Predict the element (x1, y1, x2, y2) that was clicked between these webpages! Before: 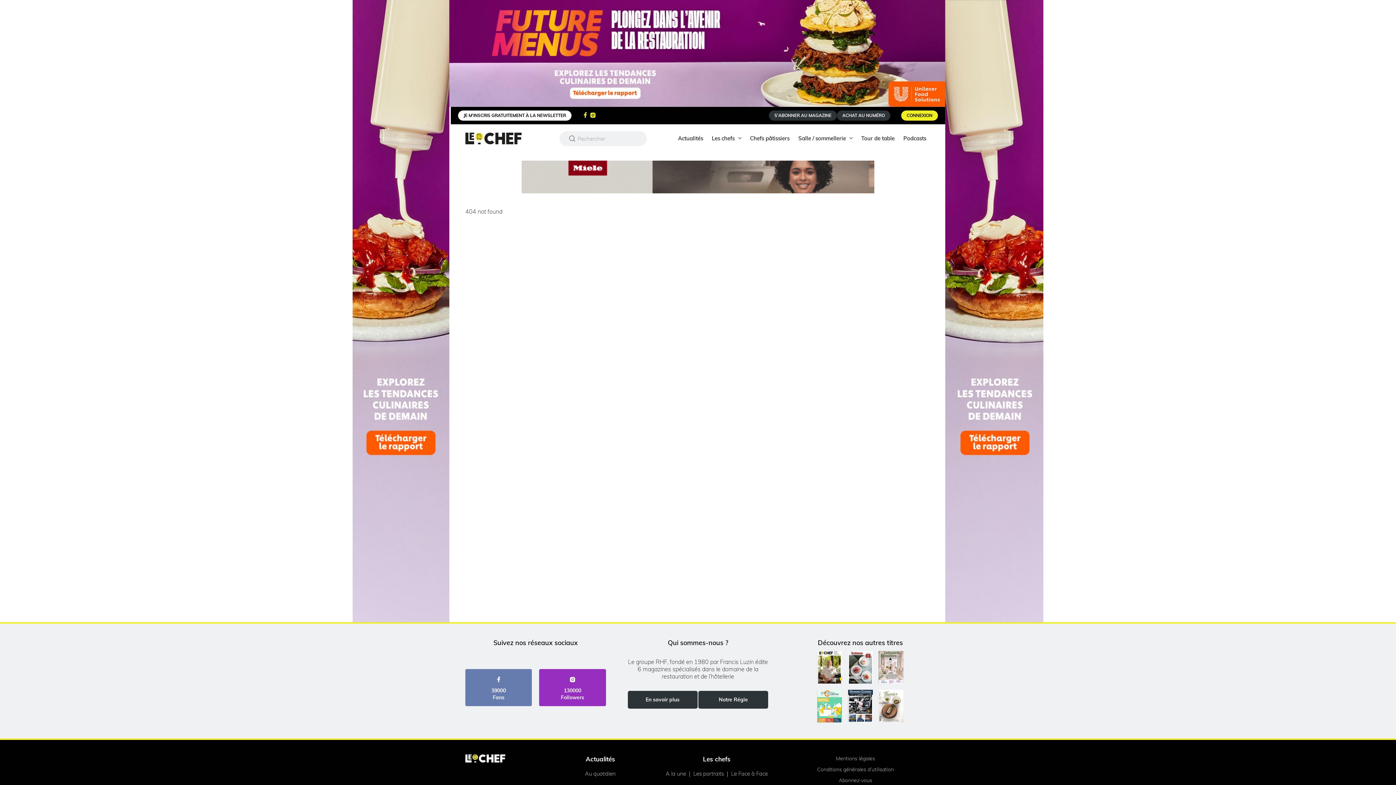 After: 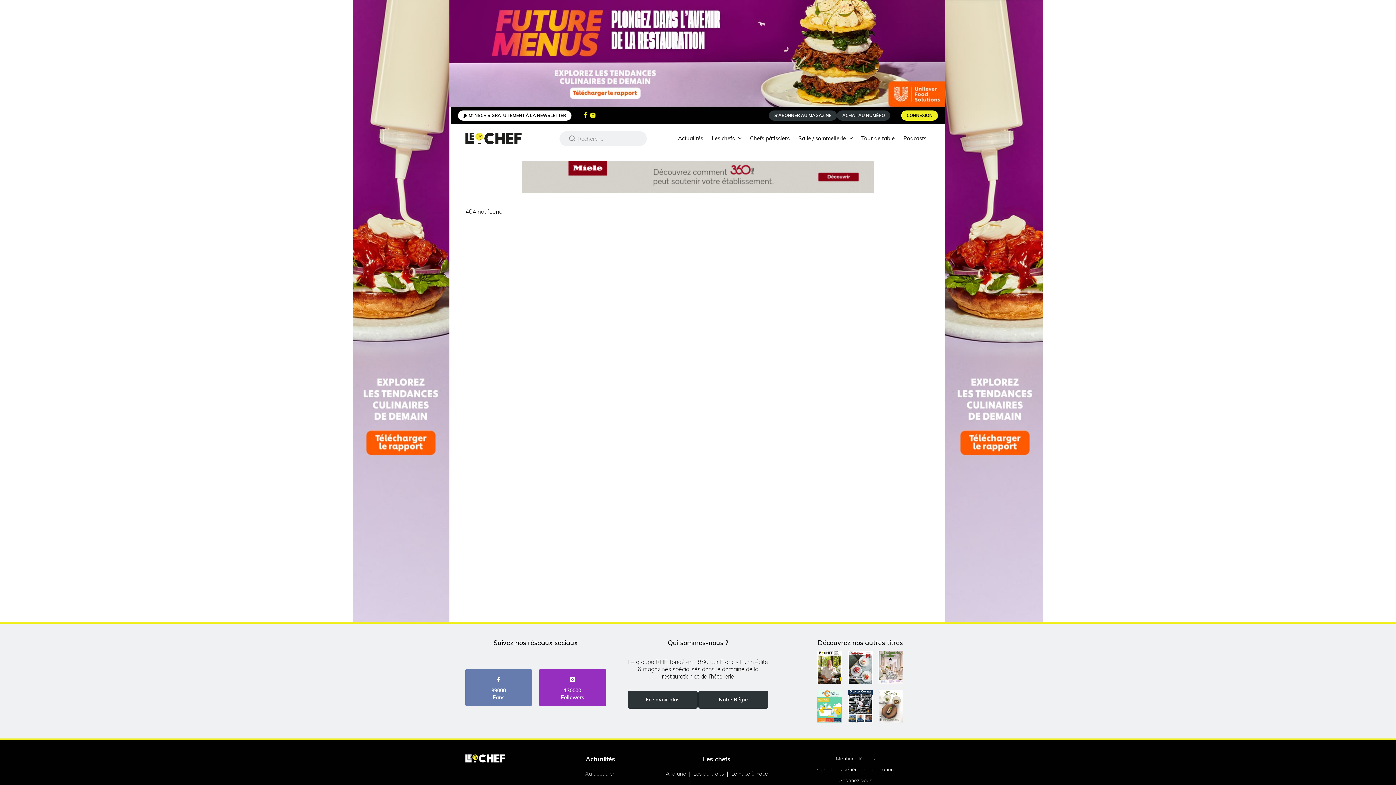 Action: bbox: (876, 690, 906, 724)